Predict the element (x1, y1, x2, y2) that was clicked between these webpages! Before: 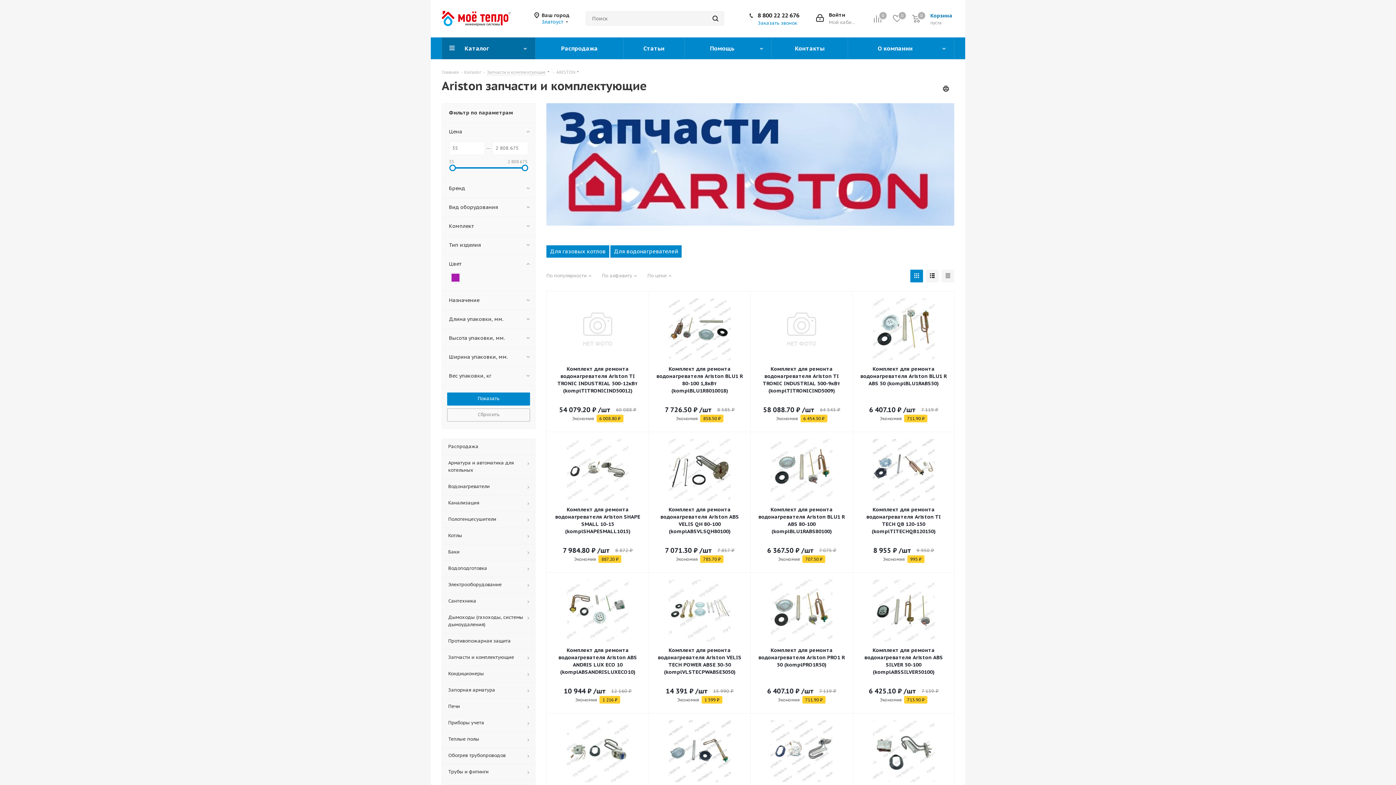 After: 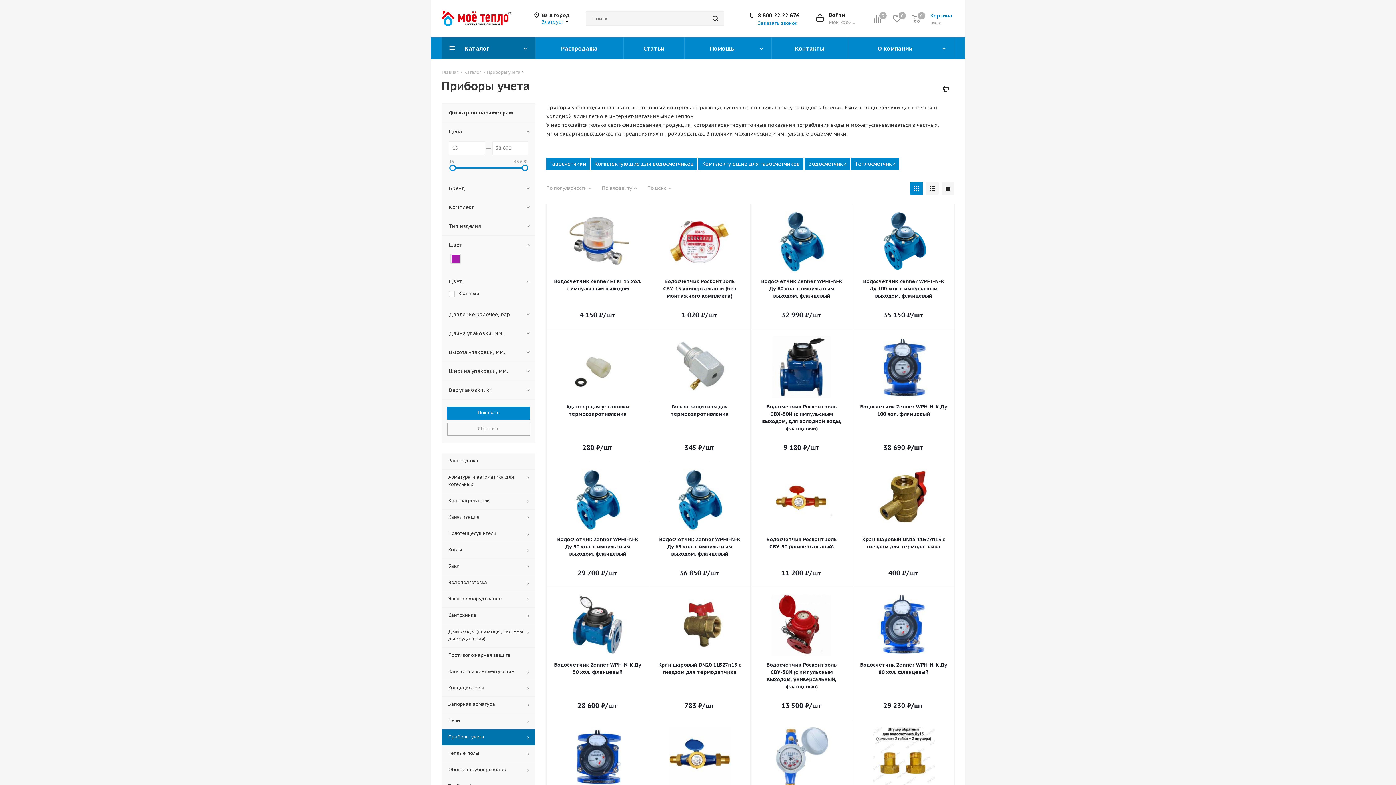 Action: bbox: (441, 715, 535, 731) label: Приборы учета